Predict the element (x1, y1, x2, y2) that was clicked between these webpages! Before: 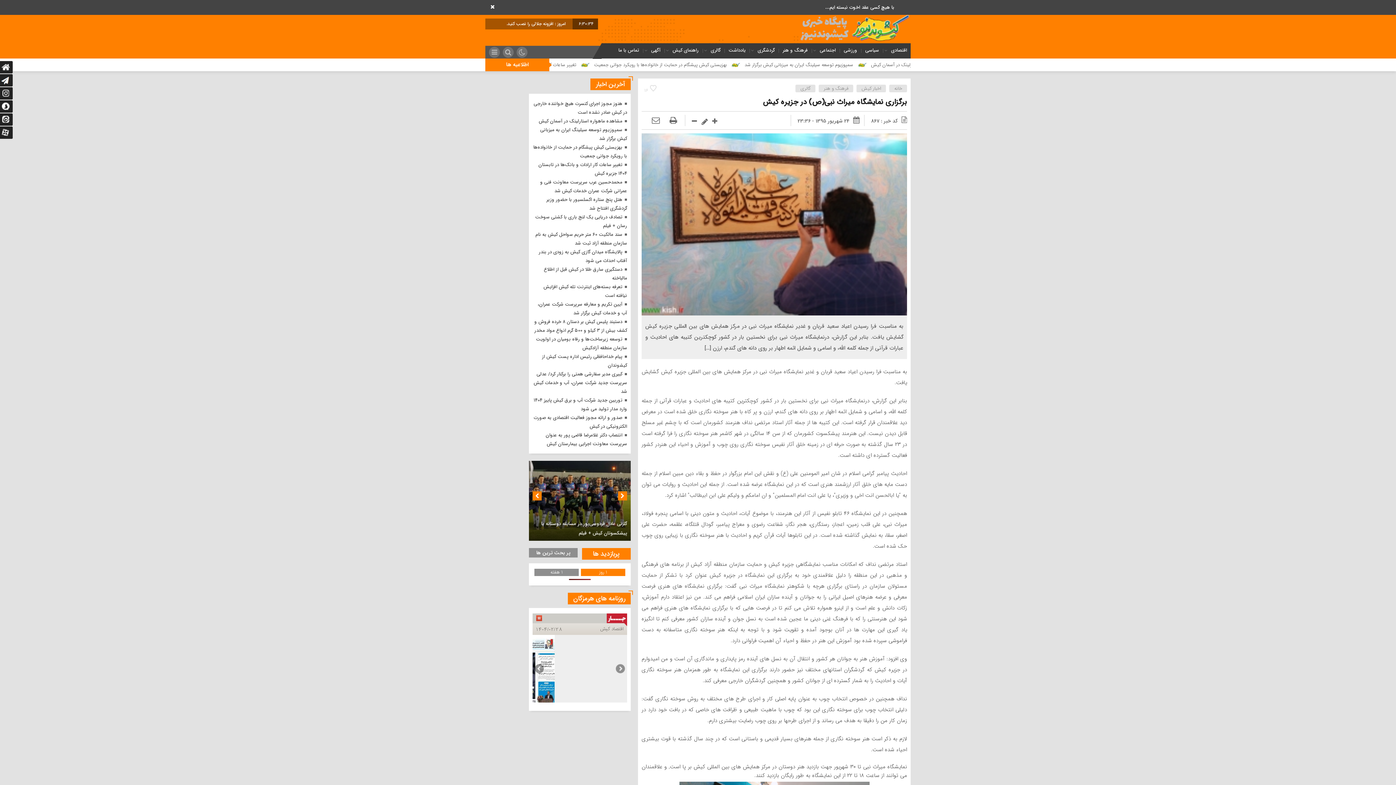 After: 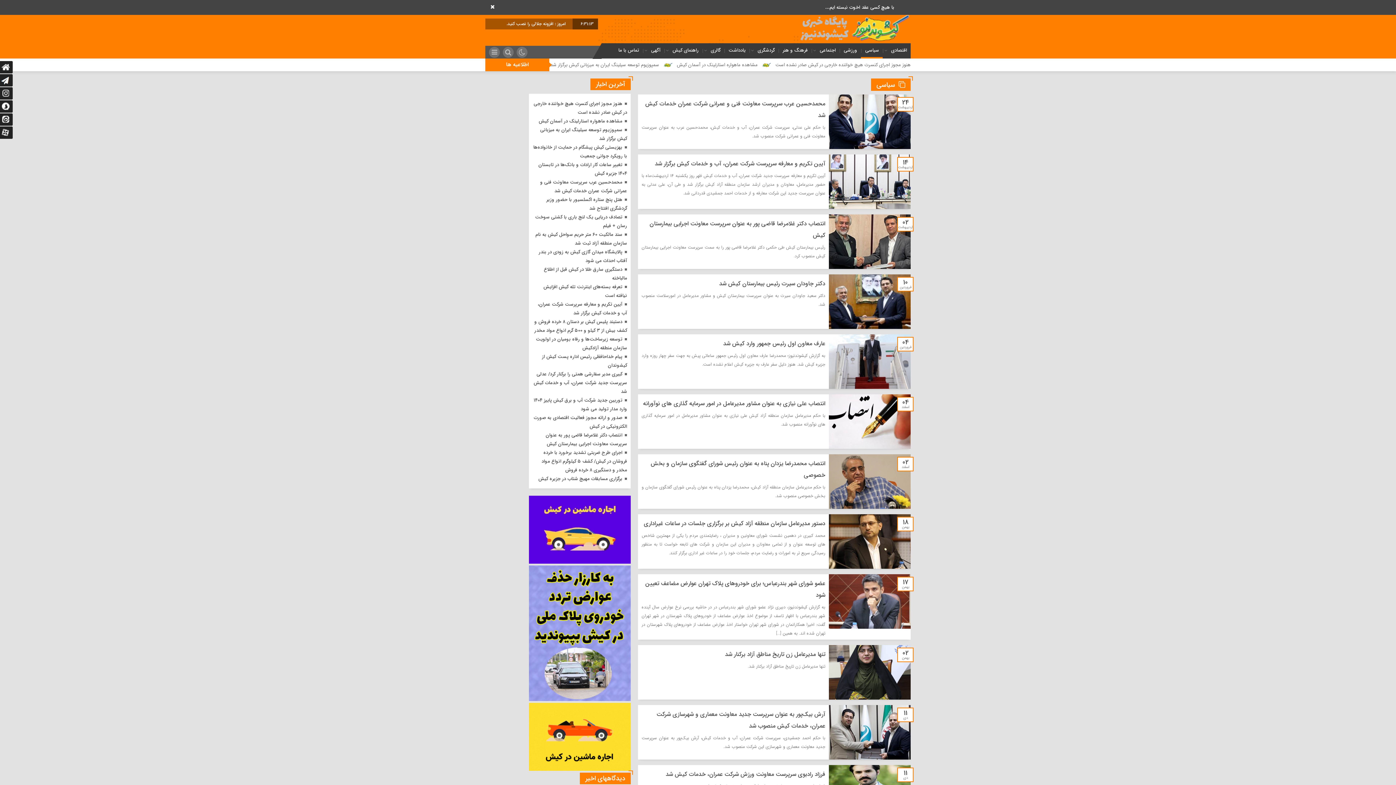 Action: bbox: (863, 46, 881, 54) label: سیاسی